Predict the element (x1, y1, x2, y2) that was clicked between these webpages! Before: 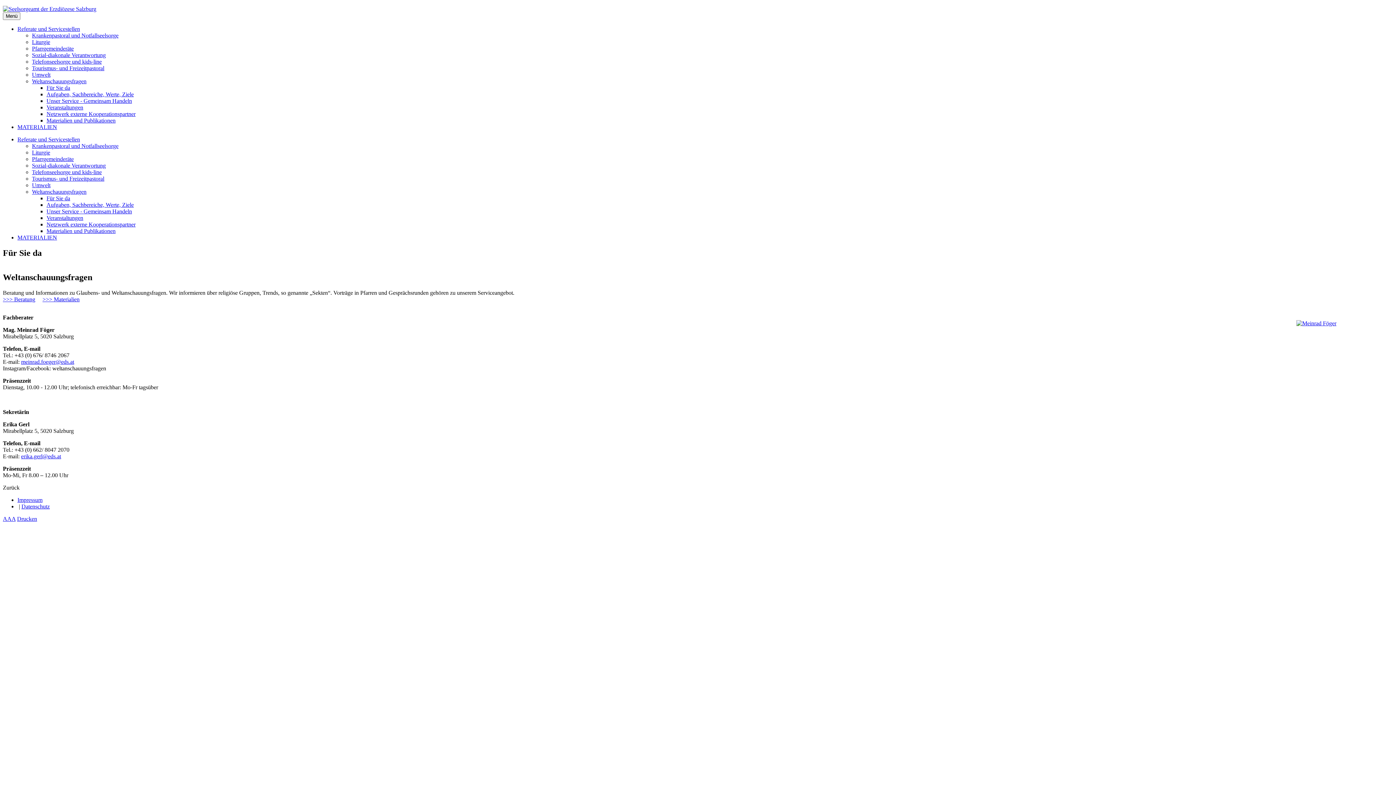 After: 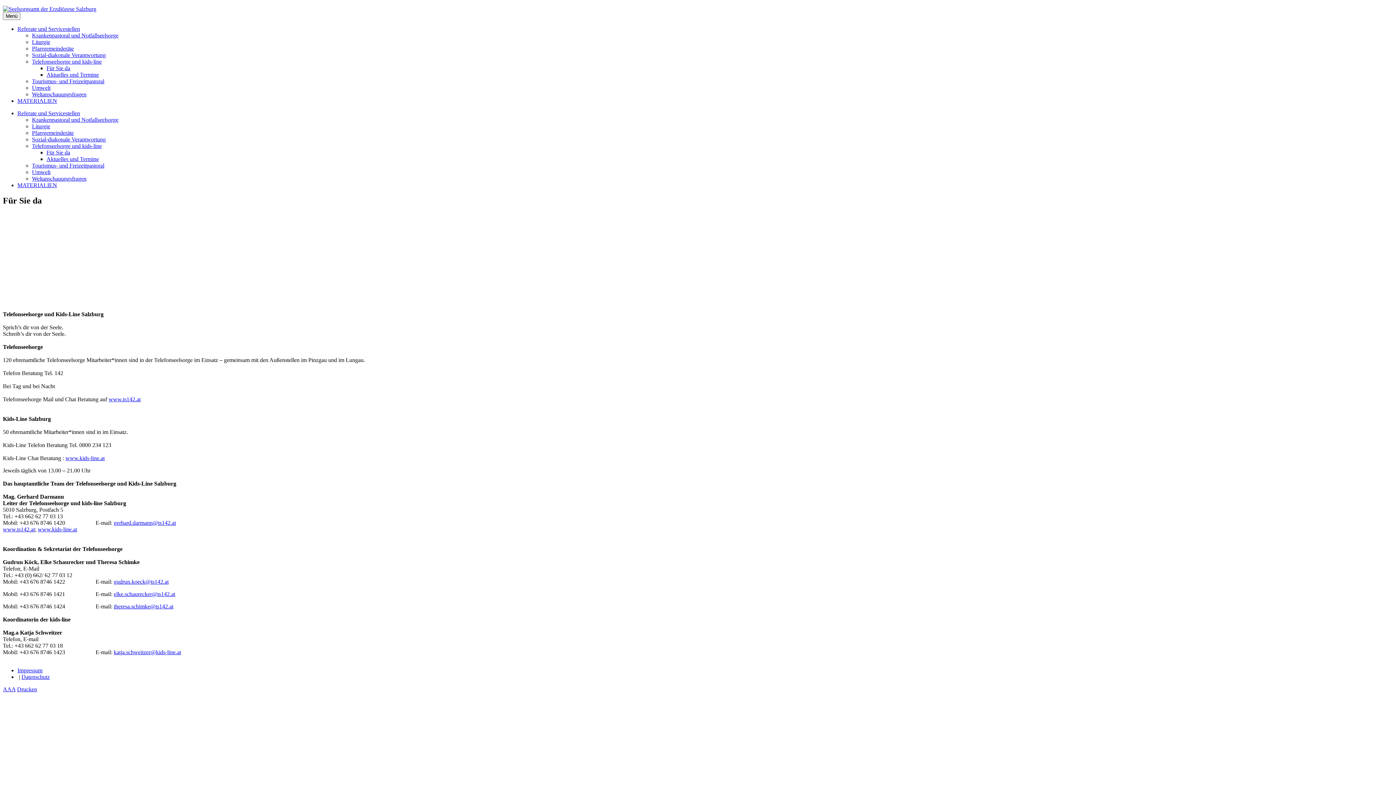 Action: bbox: (32, 58, 101, 64) label: Telefonseelsorge und kids-line